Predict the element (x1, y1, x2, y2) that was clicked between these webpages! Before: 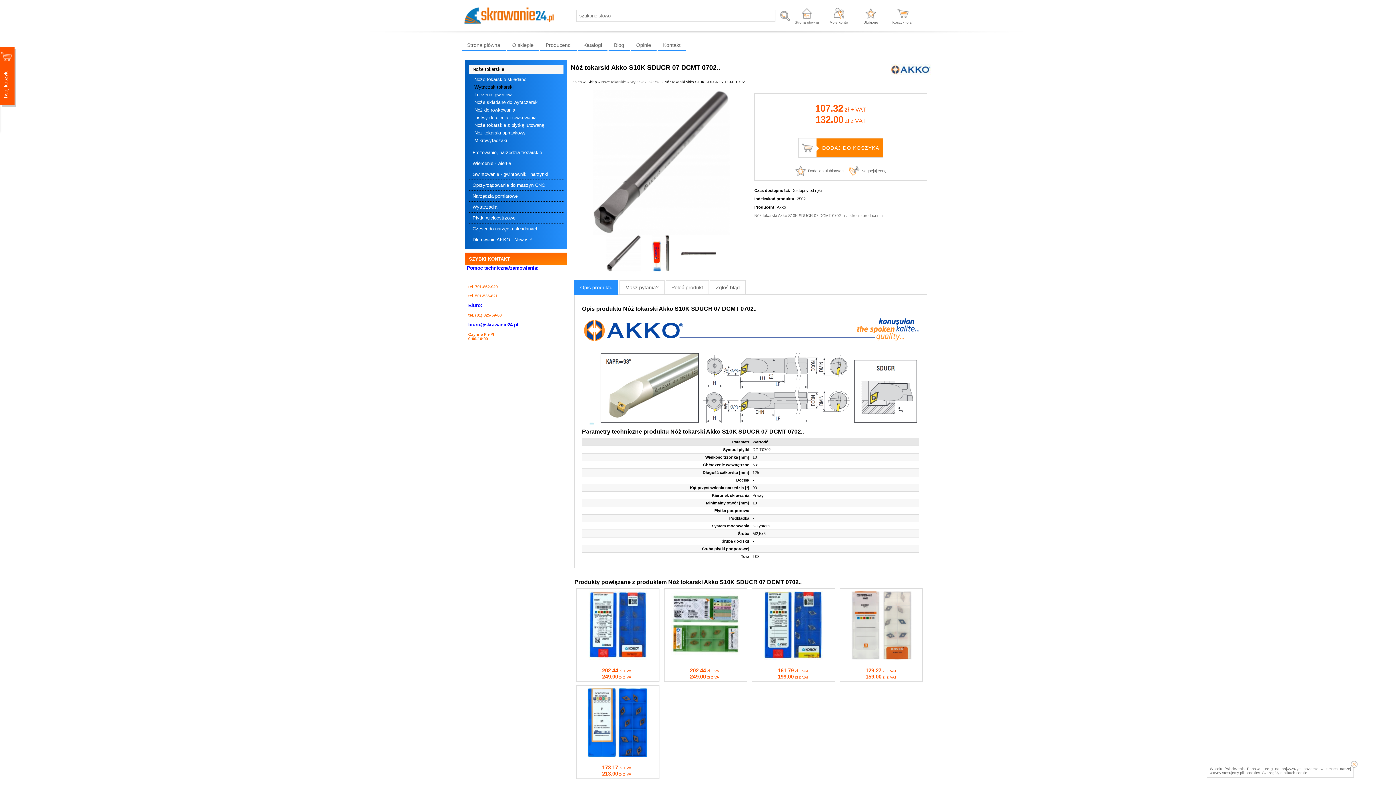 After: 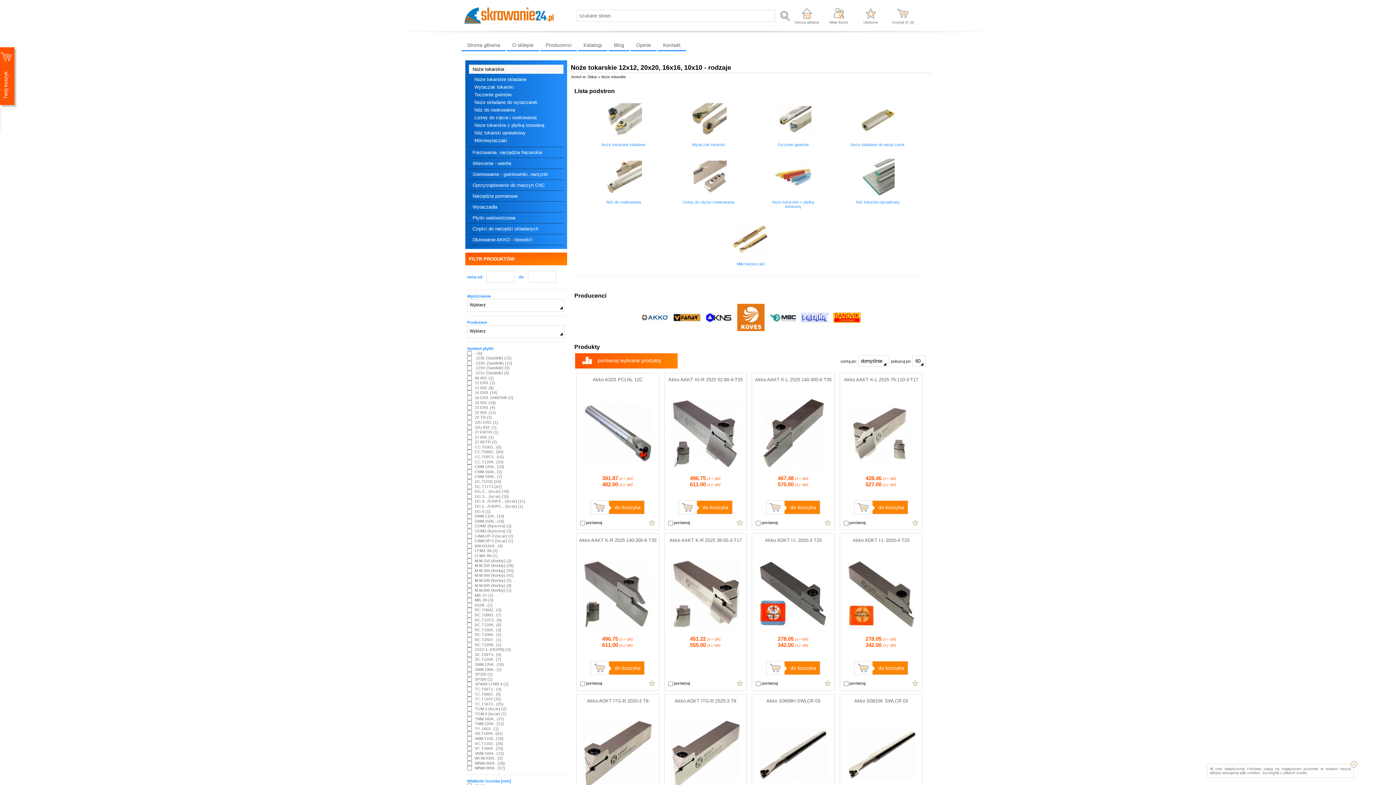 Action: label: Noże tokarskie bbox: (469, 64, 563, 73)